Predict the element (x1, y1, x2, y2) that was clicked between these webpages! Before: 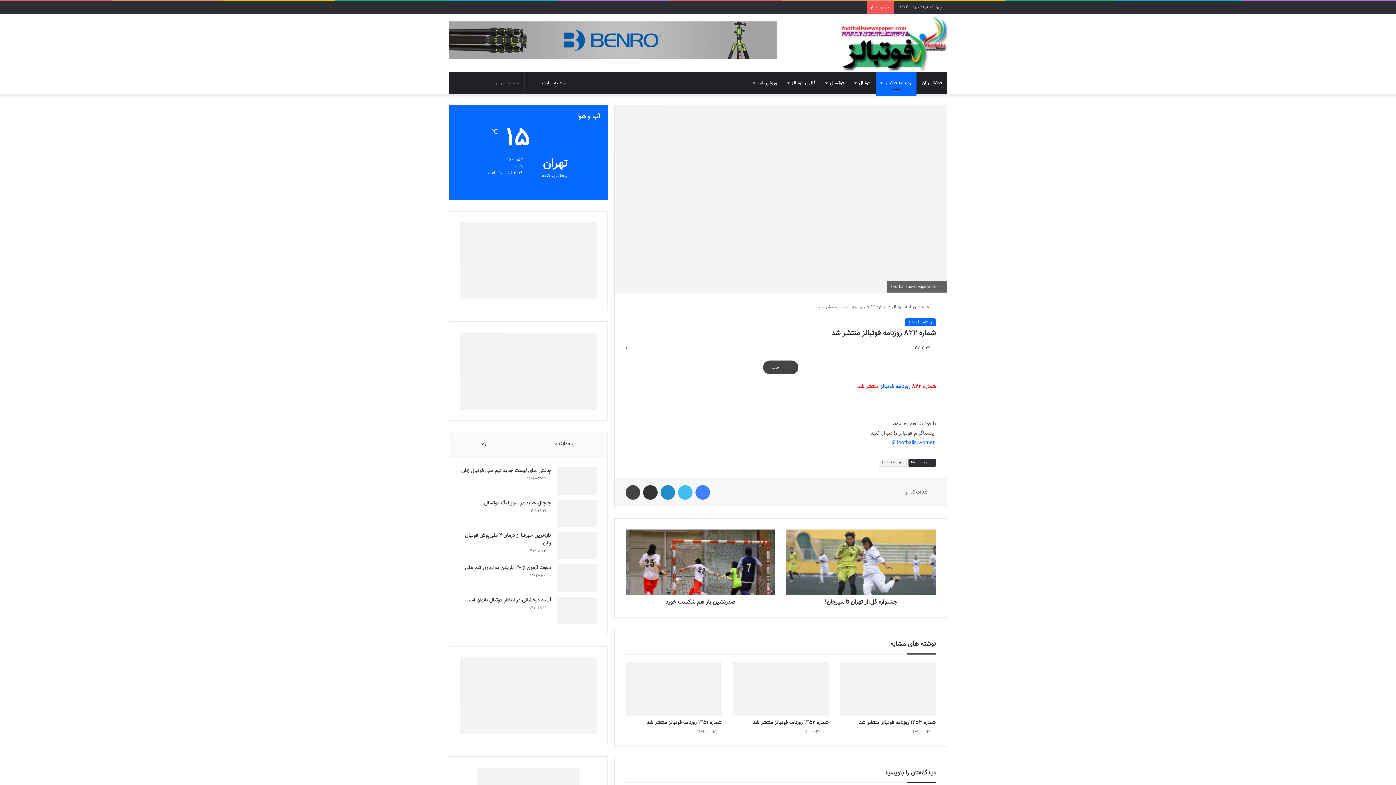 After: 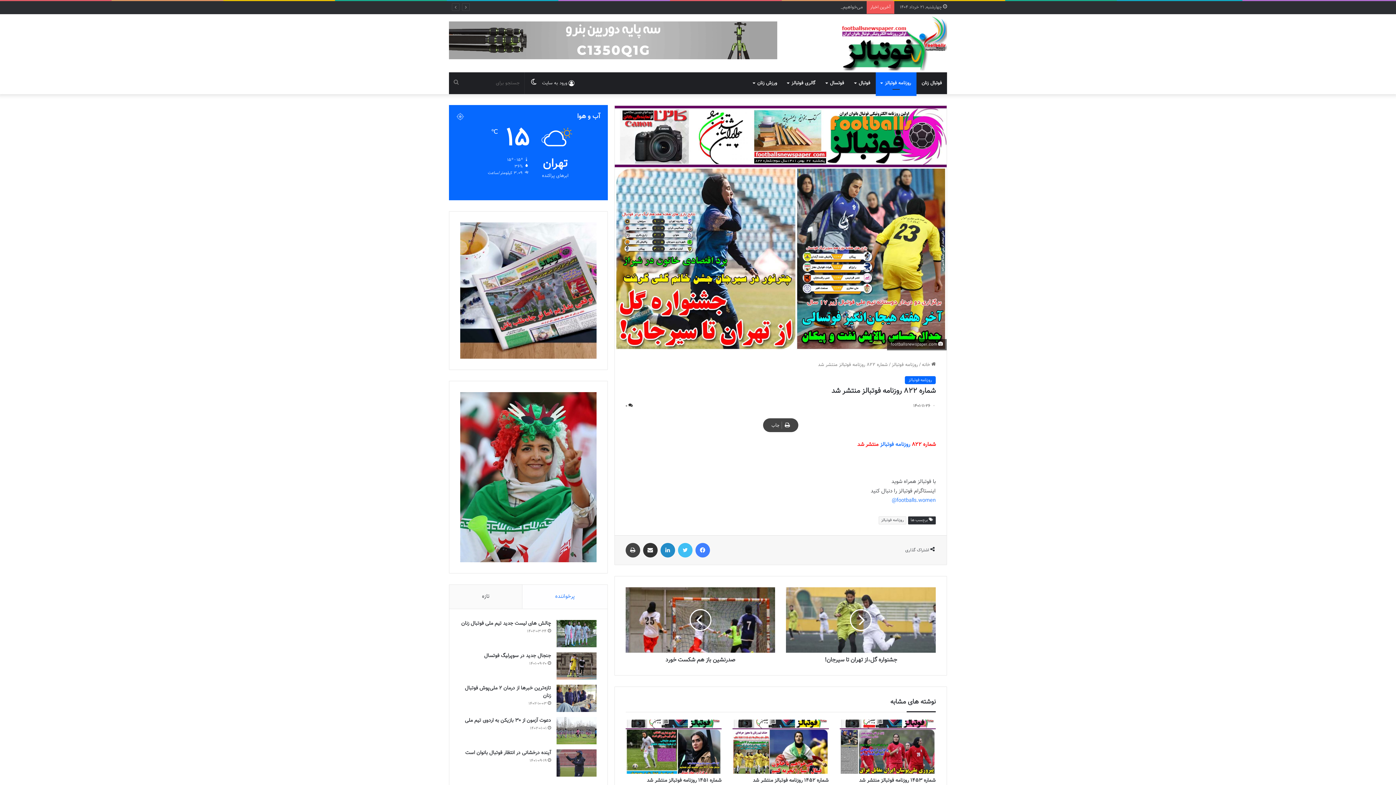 Action: bbox: (625, 485, 640, 500) label: چاپ